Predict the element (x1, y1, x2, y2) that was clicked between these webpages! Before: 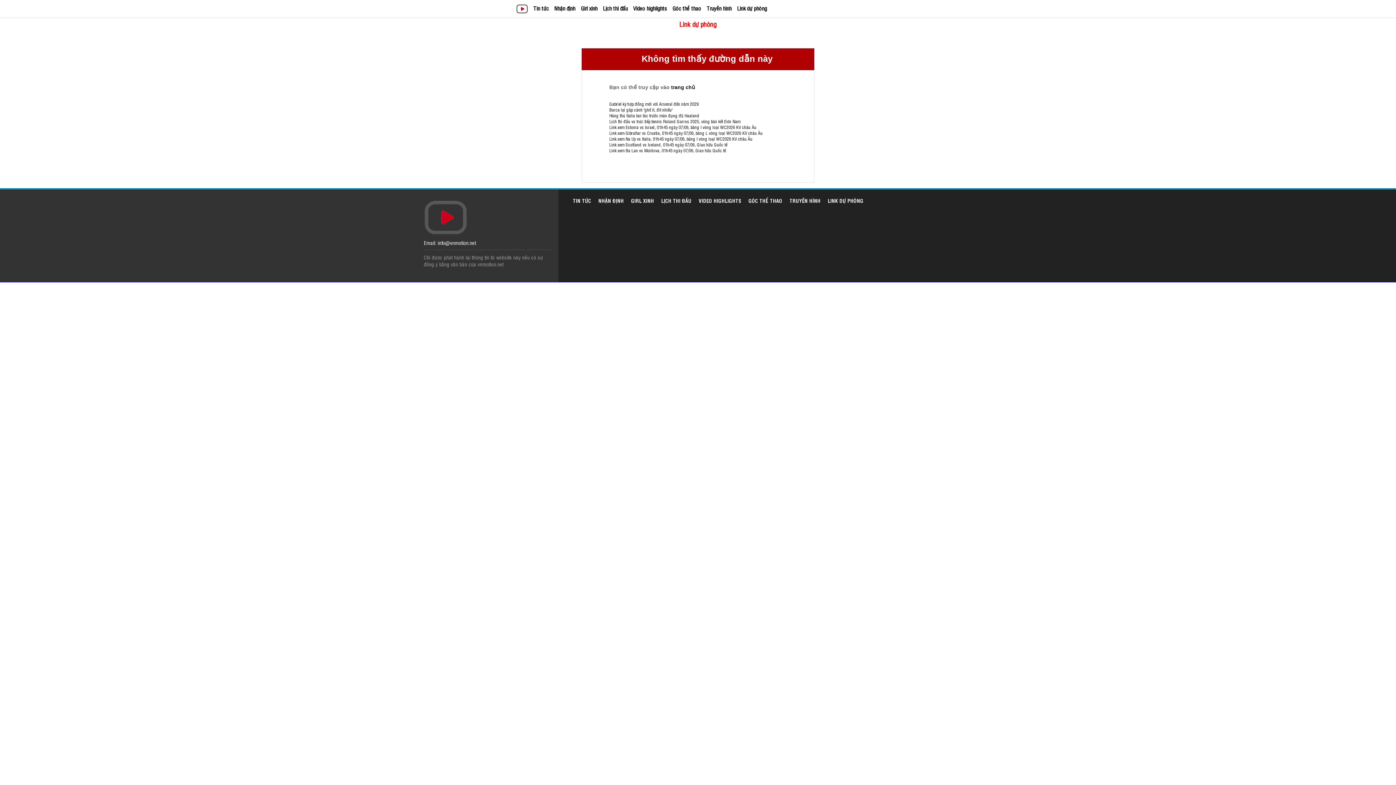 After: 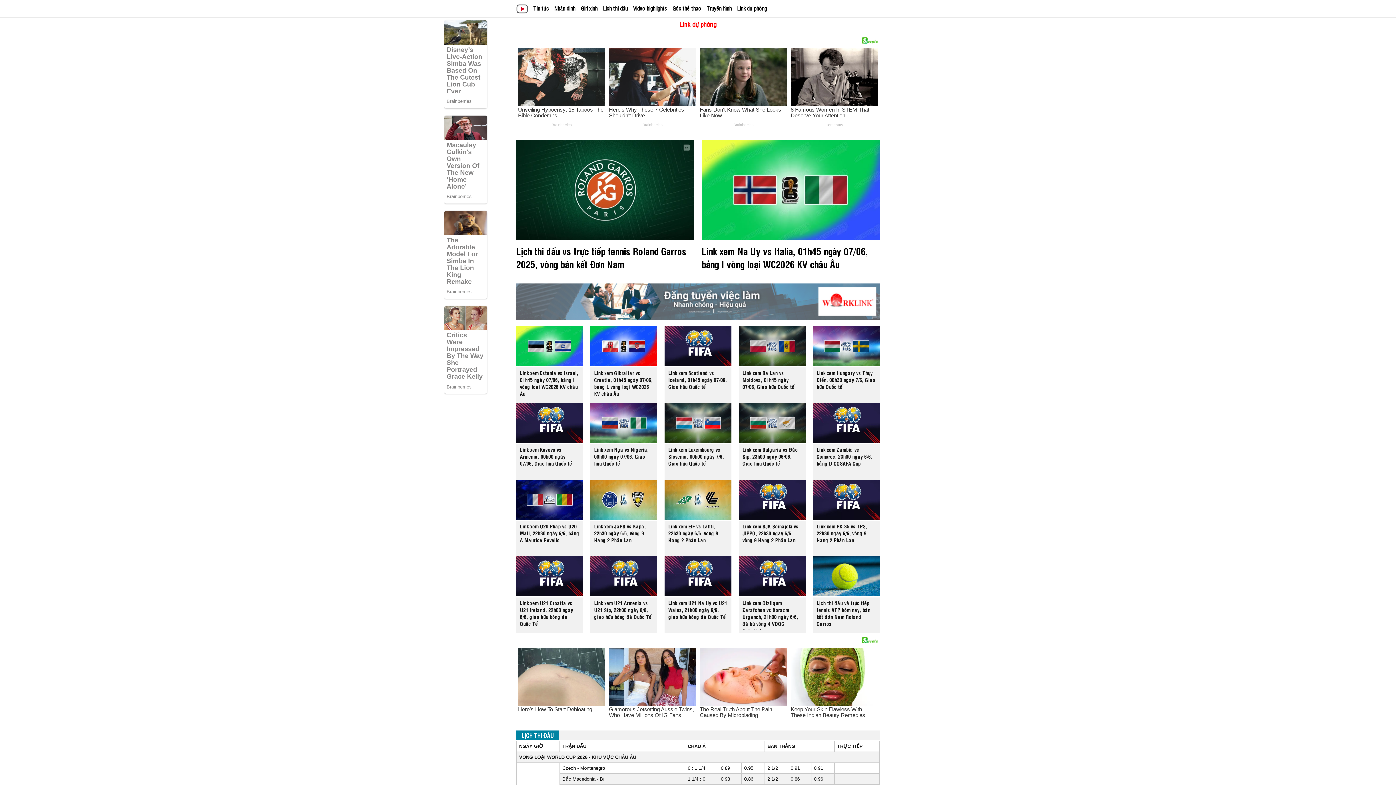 Action: bbox: (516, 1, 530, 17)